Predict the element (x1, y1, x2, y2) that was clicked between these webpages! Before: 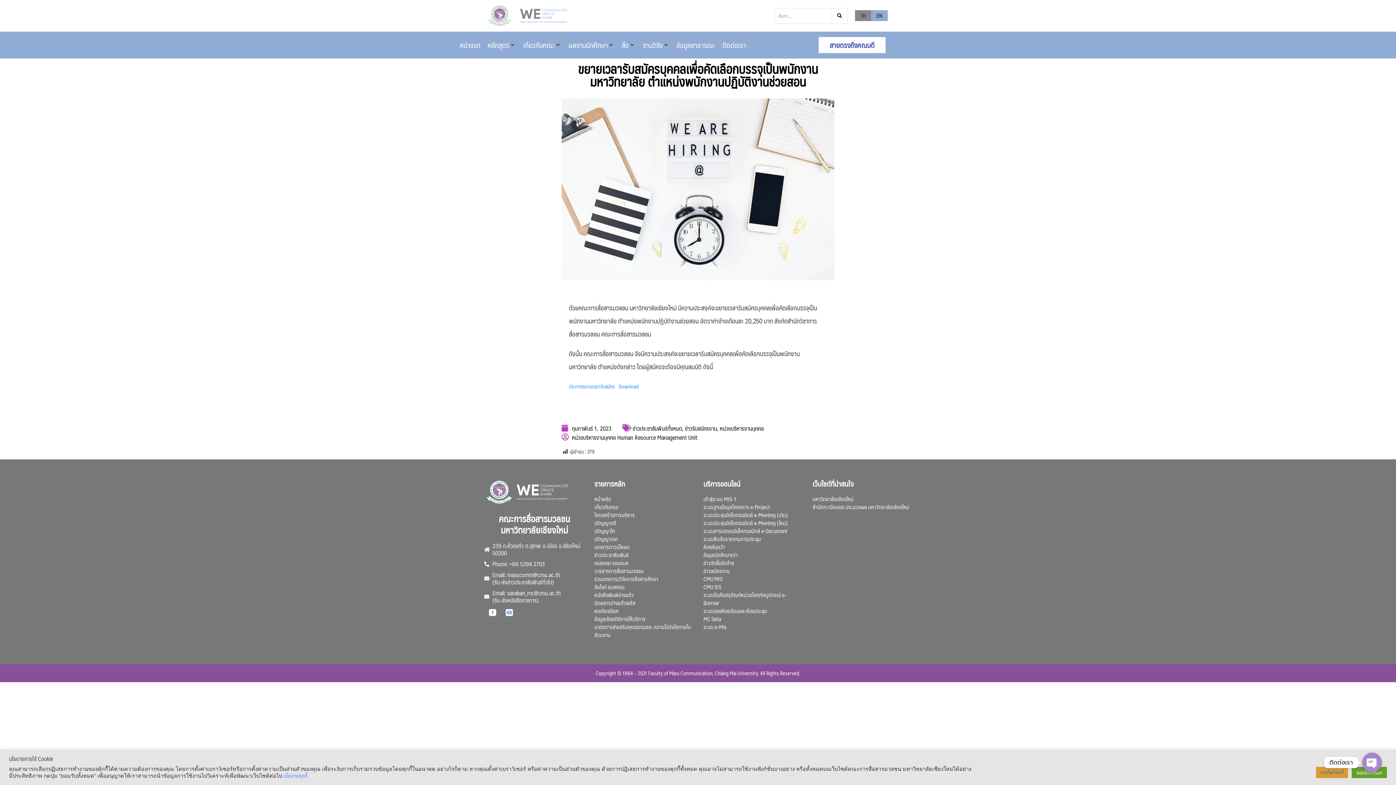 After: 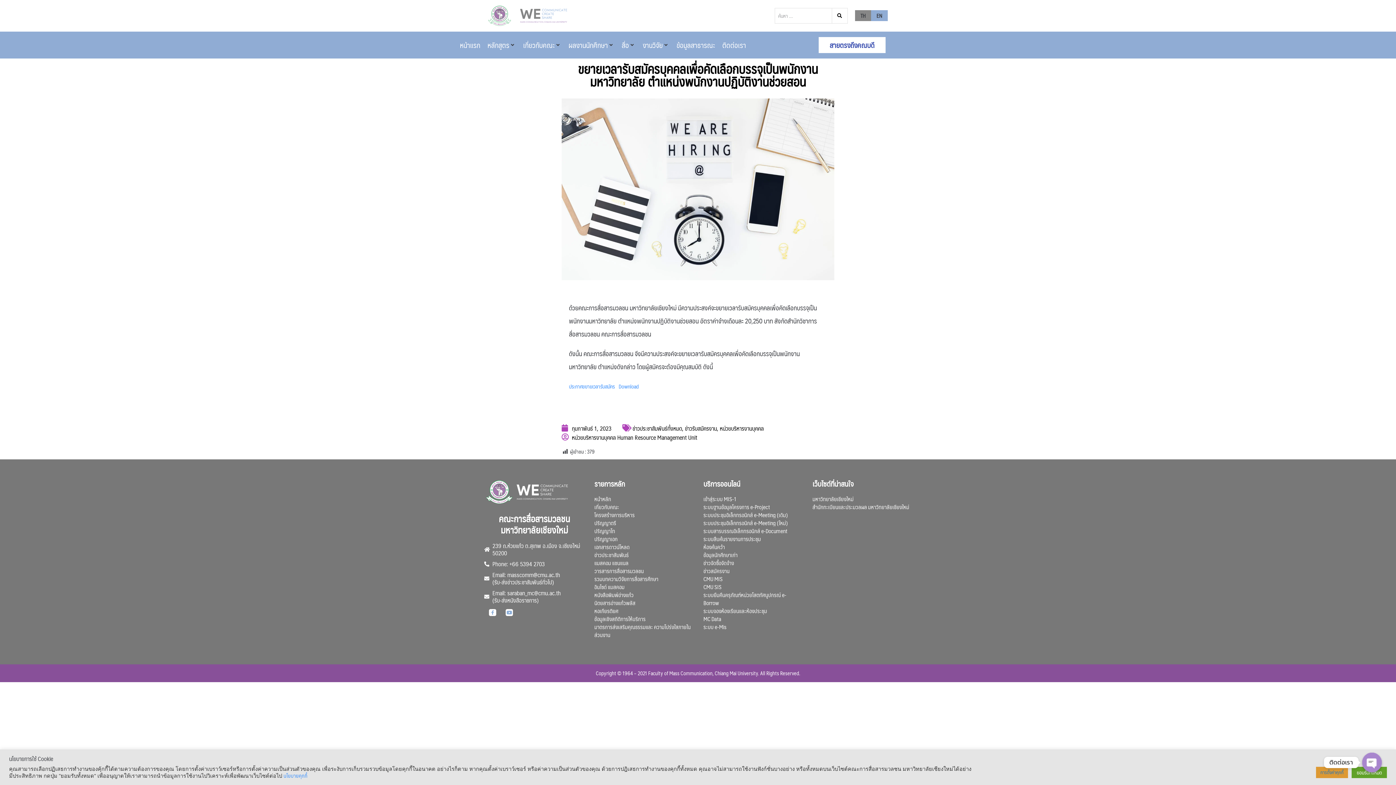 Action: bbox: (594, 550, 628, 559) label: ข่าวประชาสัมพันธ์